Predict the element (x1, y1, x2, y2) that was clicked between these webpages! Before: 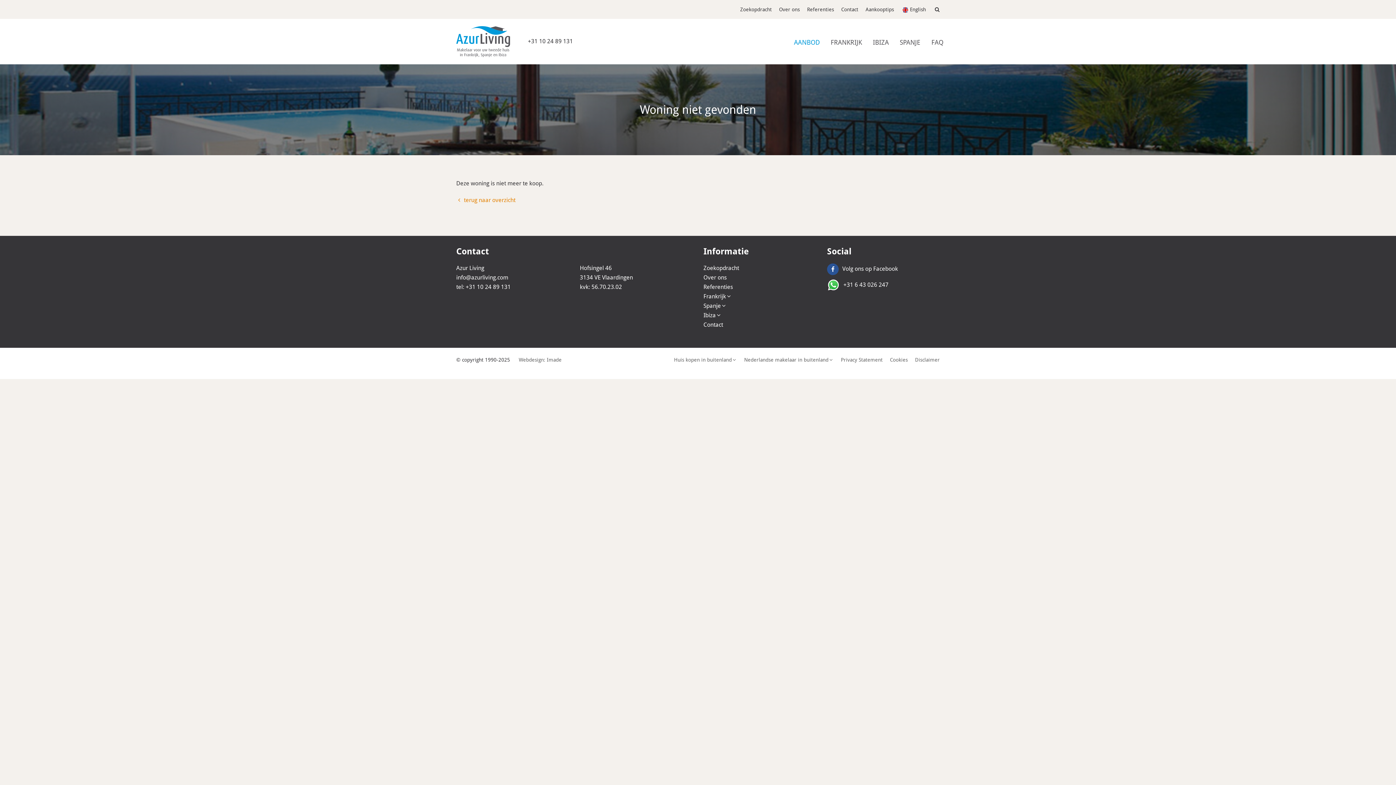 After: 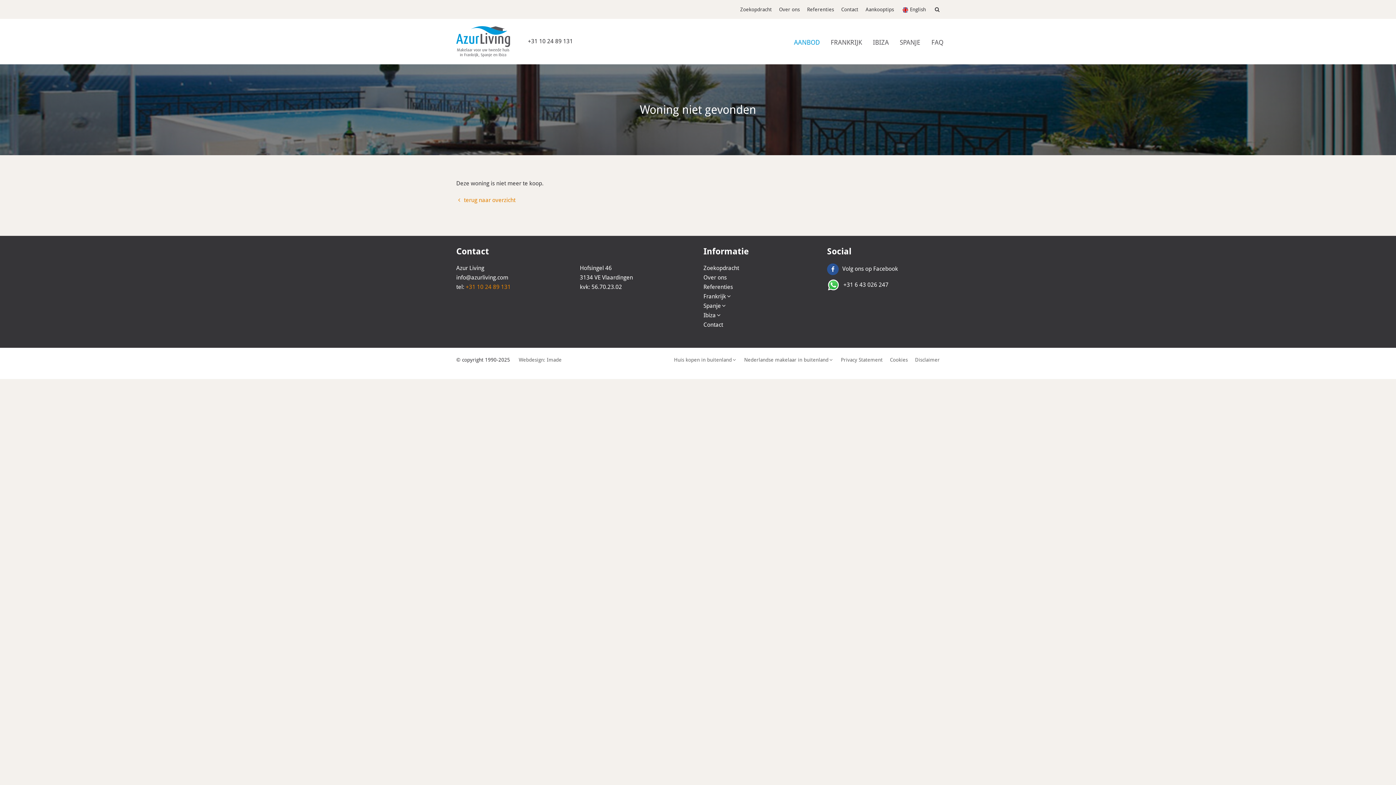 Action: bbox: (465, 283, 510, 290) label: +31 10 24 89 131